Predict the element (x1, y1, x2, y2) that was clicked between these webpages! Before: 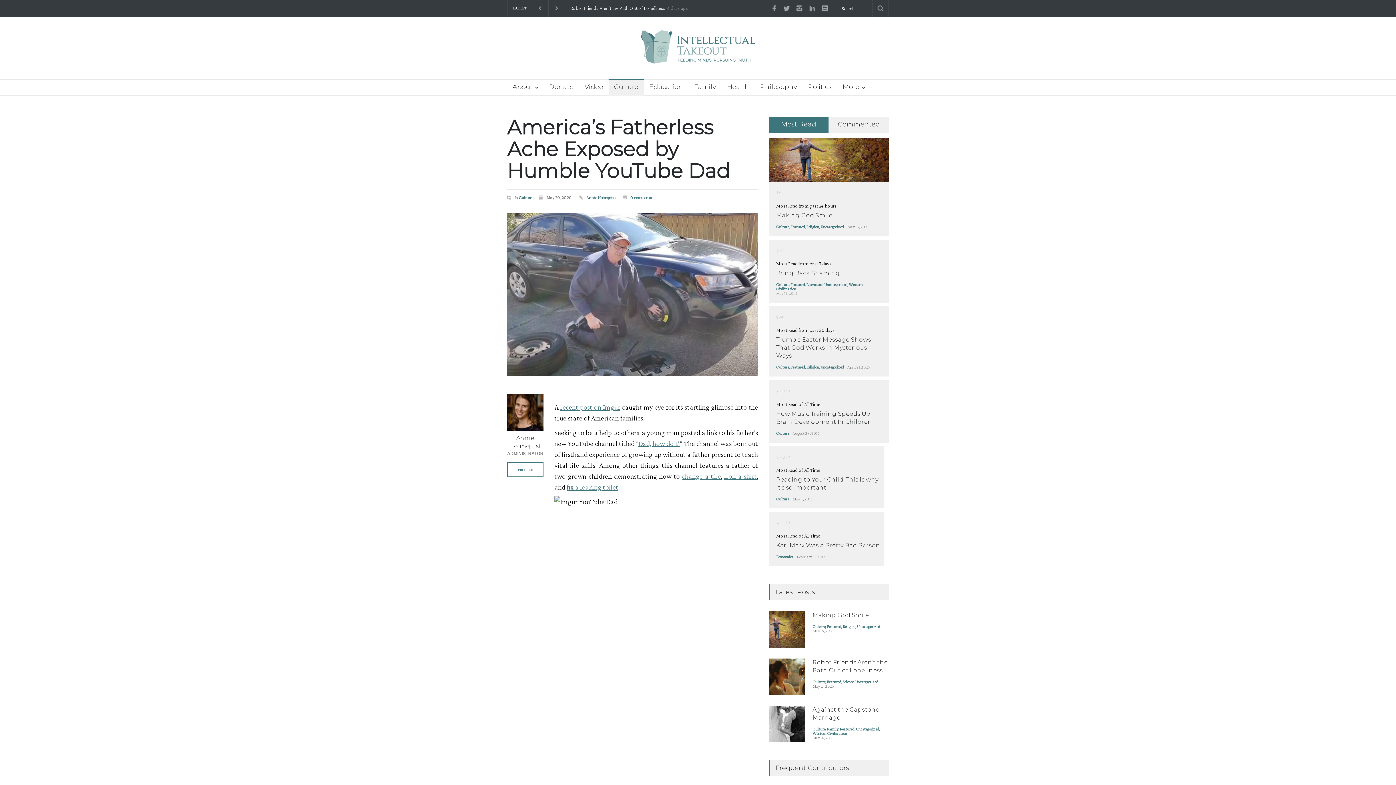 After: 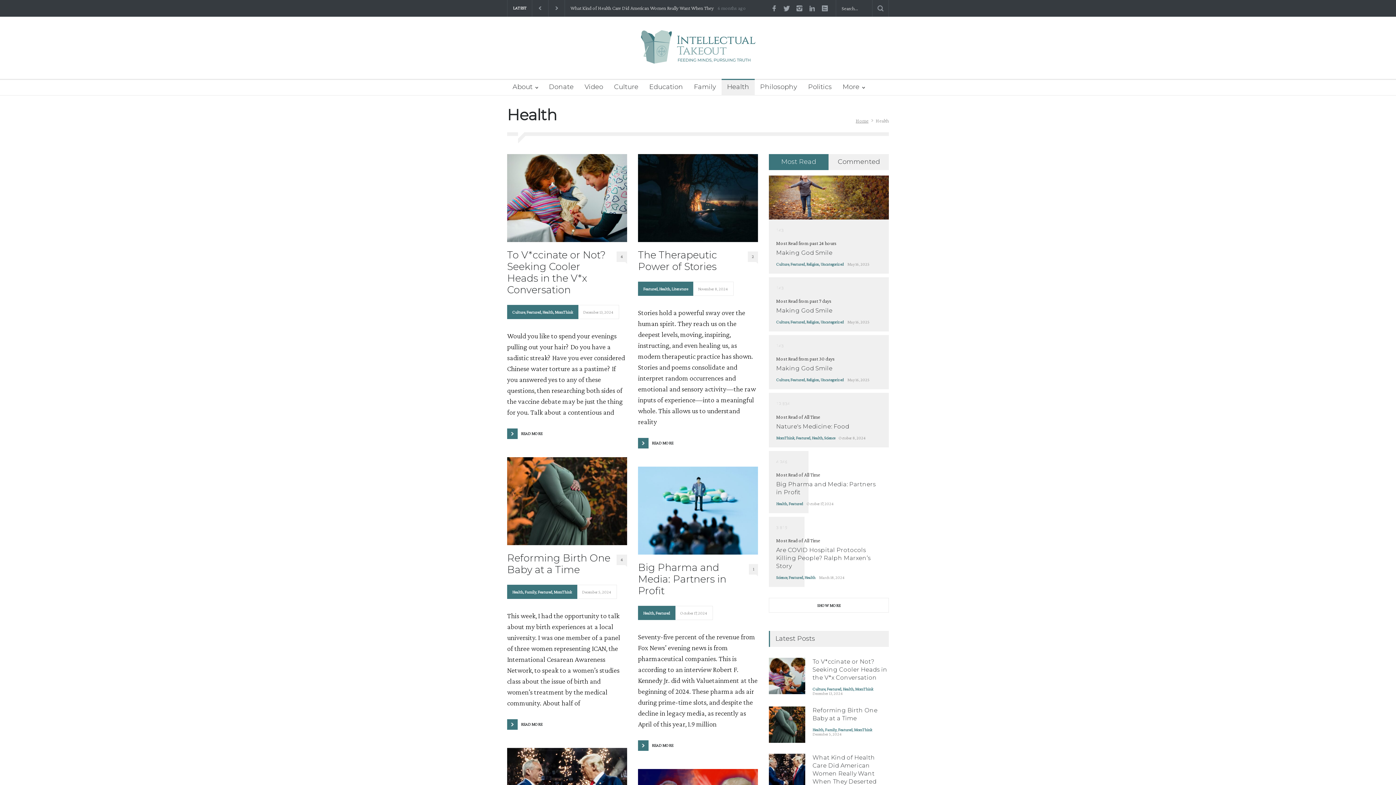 Action: label: Health bbox: (721, 80, 749, 95)